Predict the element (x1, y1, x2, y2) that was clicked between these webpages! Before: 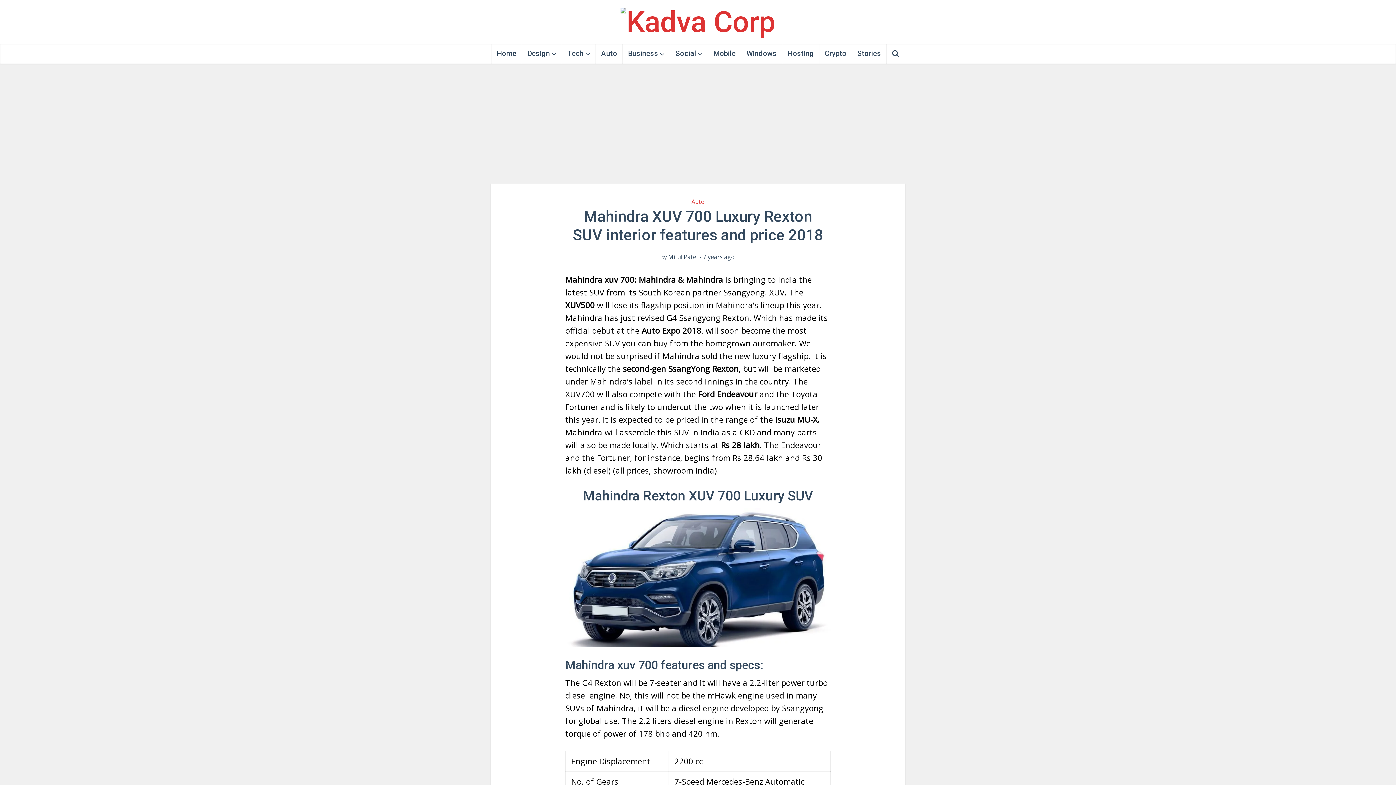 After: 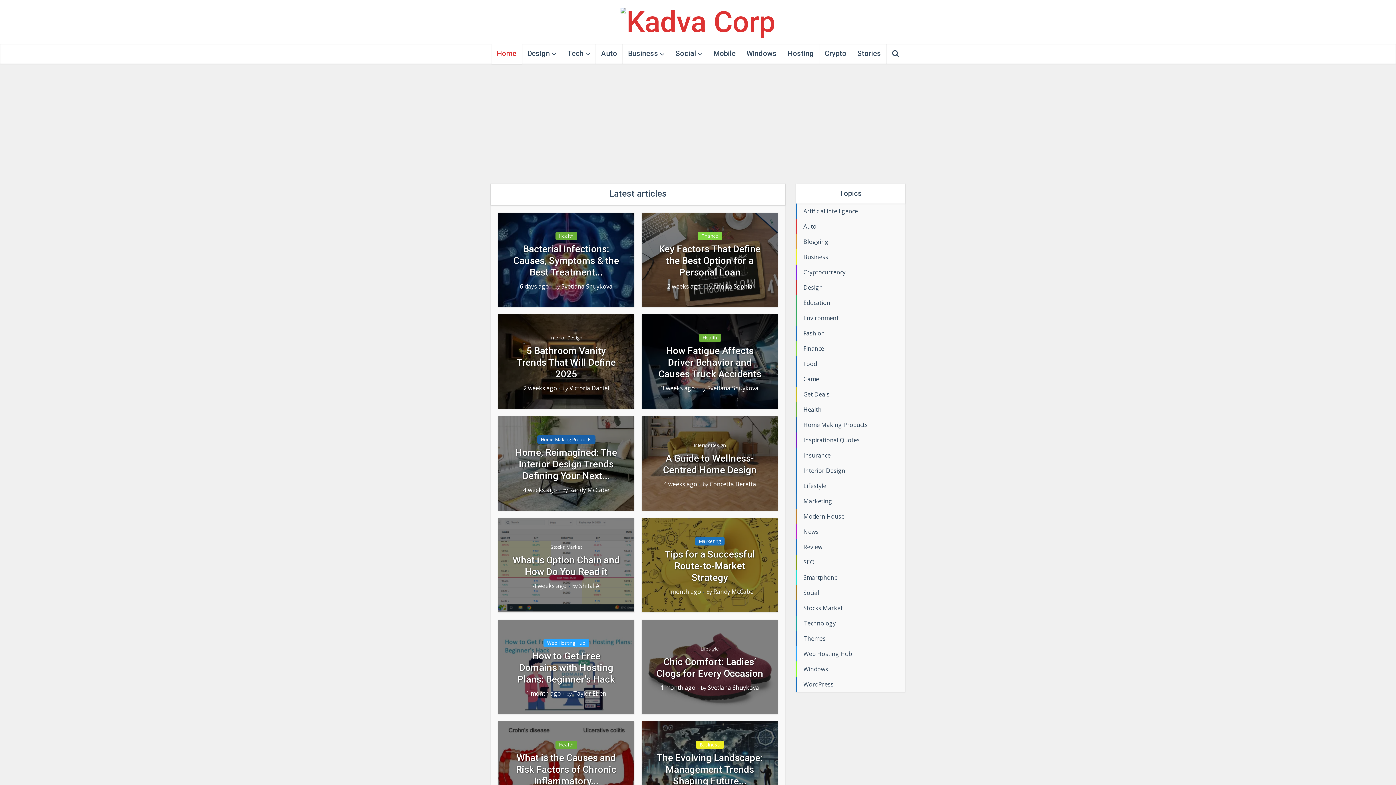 Action: bbox: (491, 43, 522, 63) label: Home